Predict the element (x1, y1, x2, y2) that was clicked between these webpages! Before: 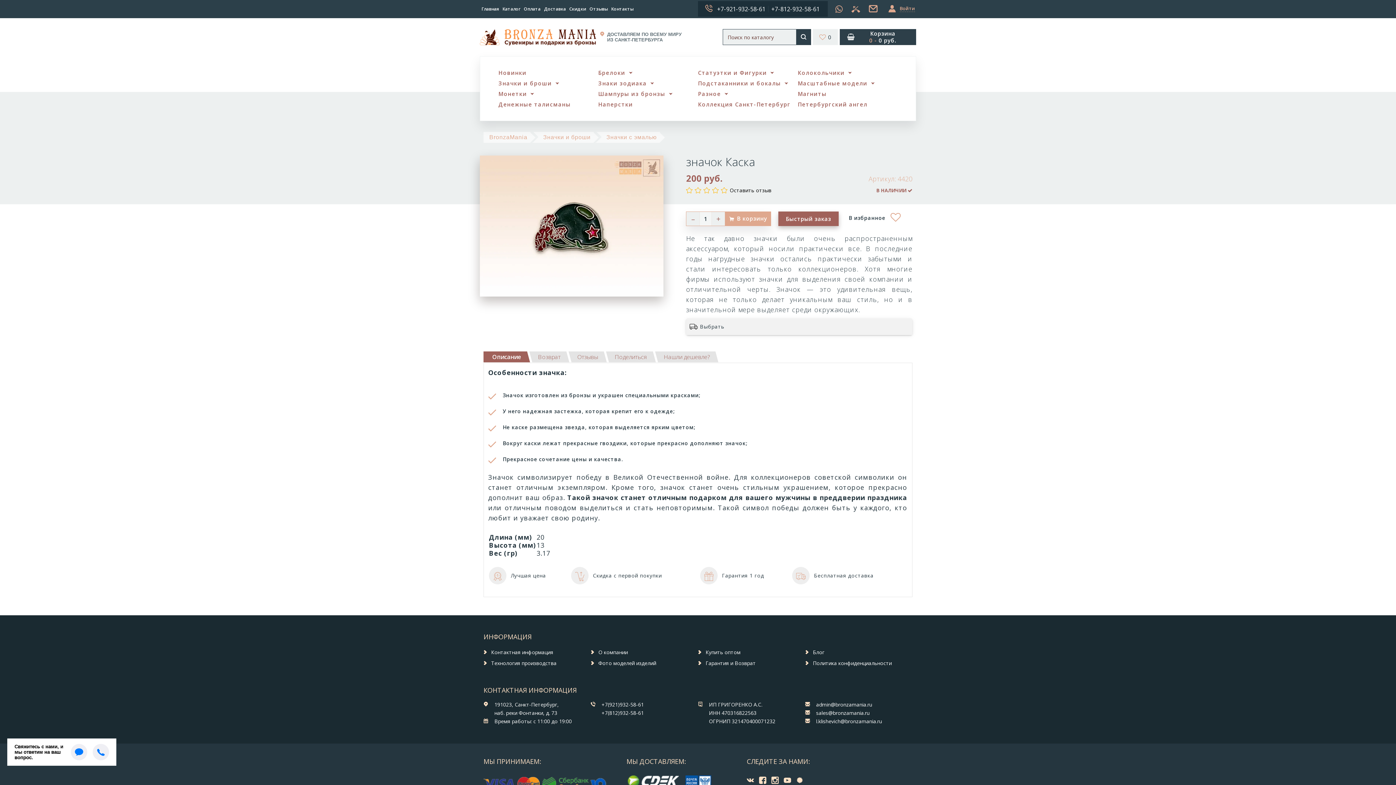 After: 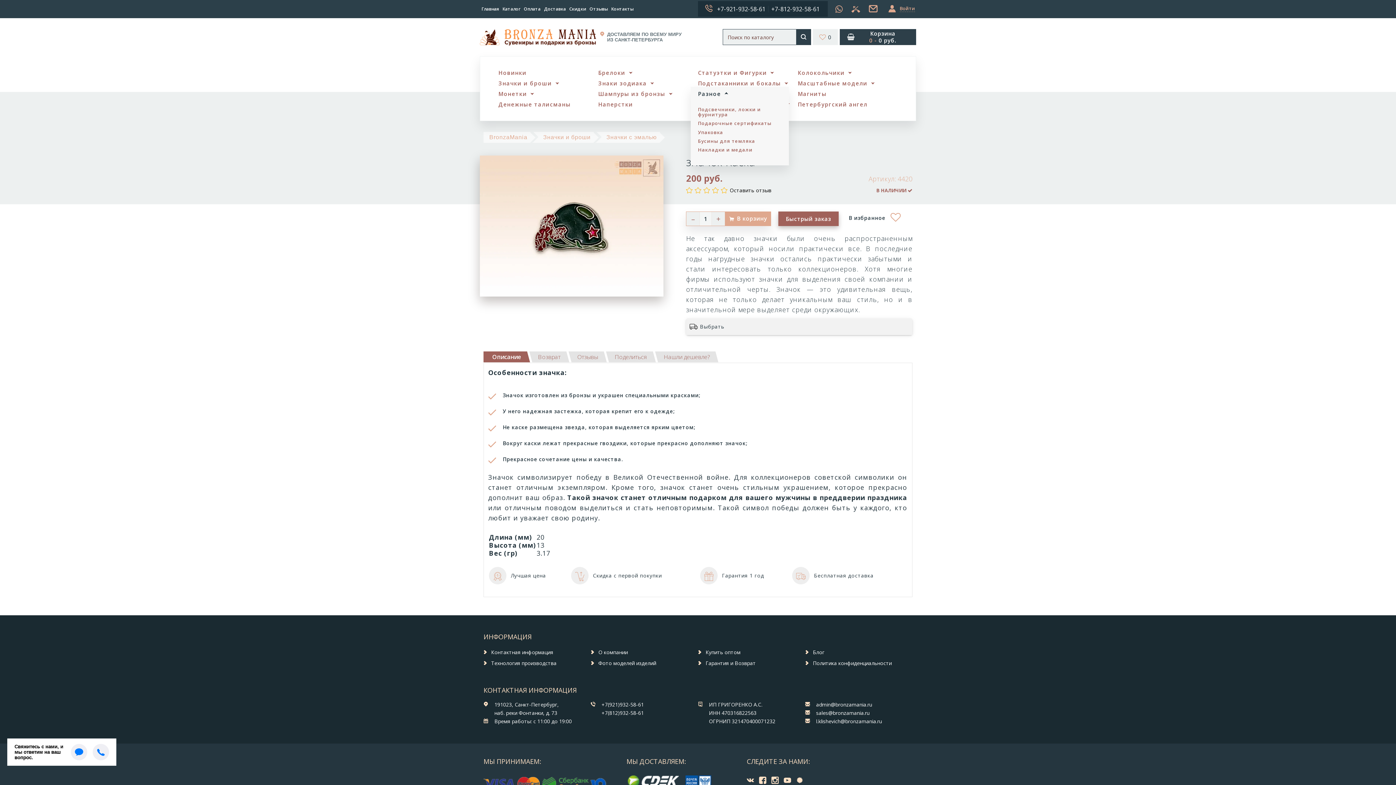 Action: bbox: (721, 88, 730, 97)